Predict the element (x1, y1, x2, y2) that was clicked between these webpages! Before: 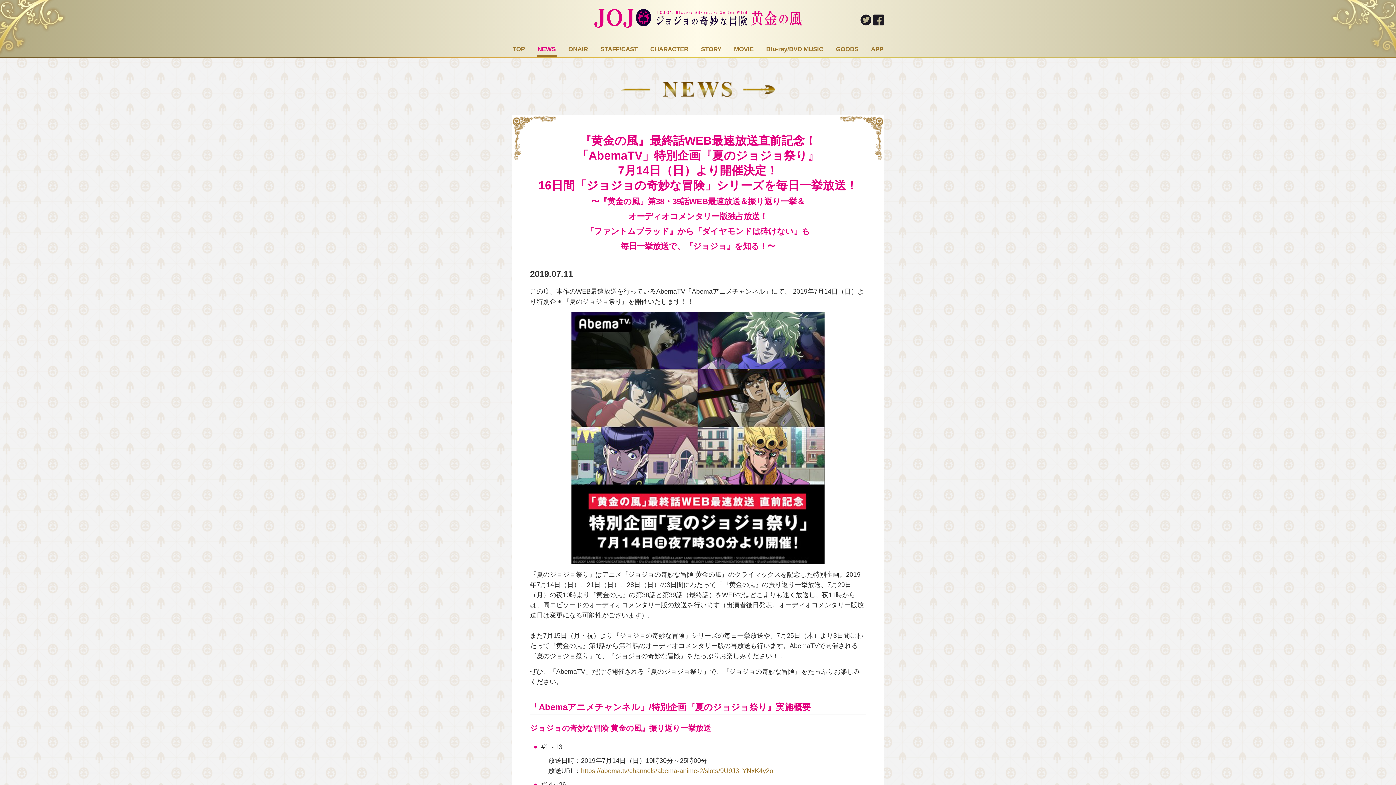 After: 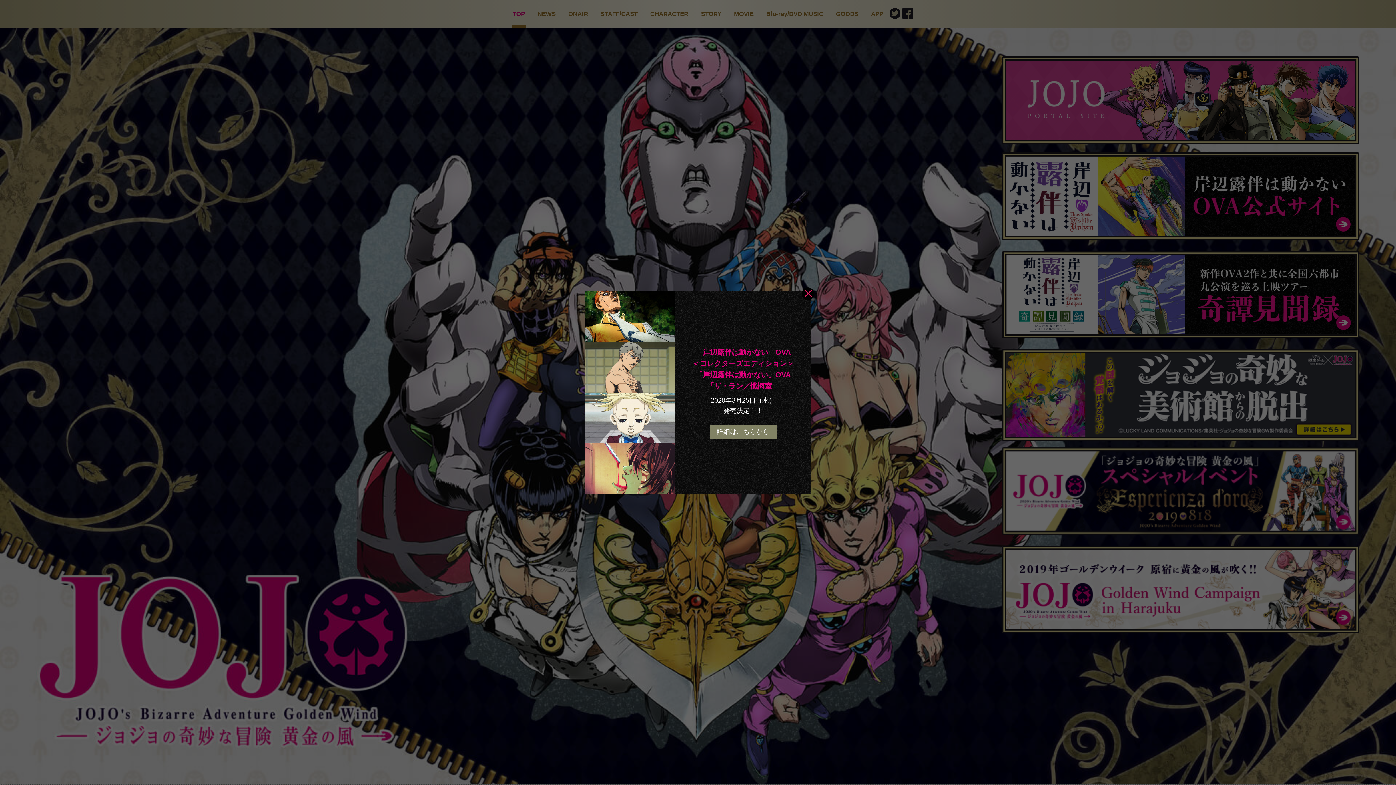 Action: bbox: (512, 46, 525, 58) label: TOP